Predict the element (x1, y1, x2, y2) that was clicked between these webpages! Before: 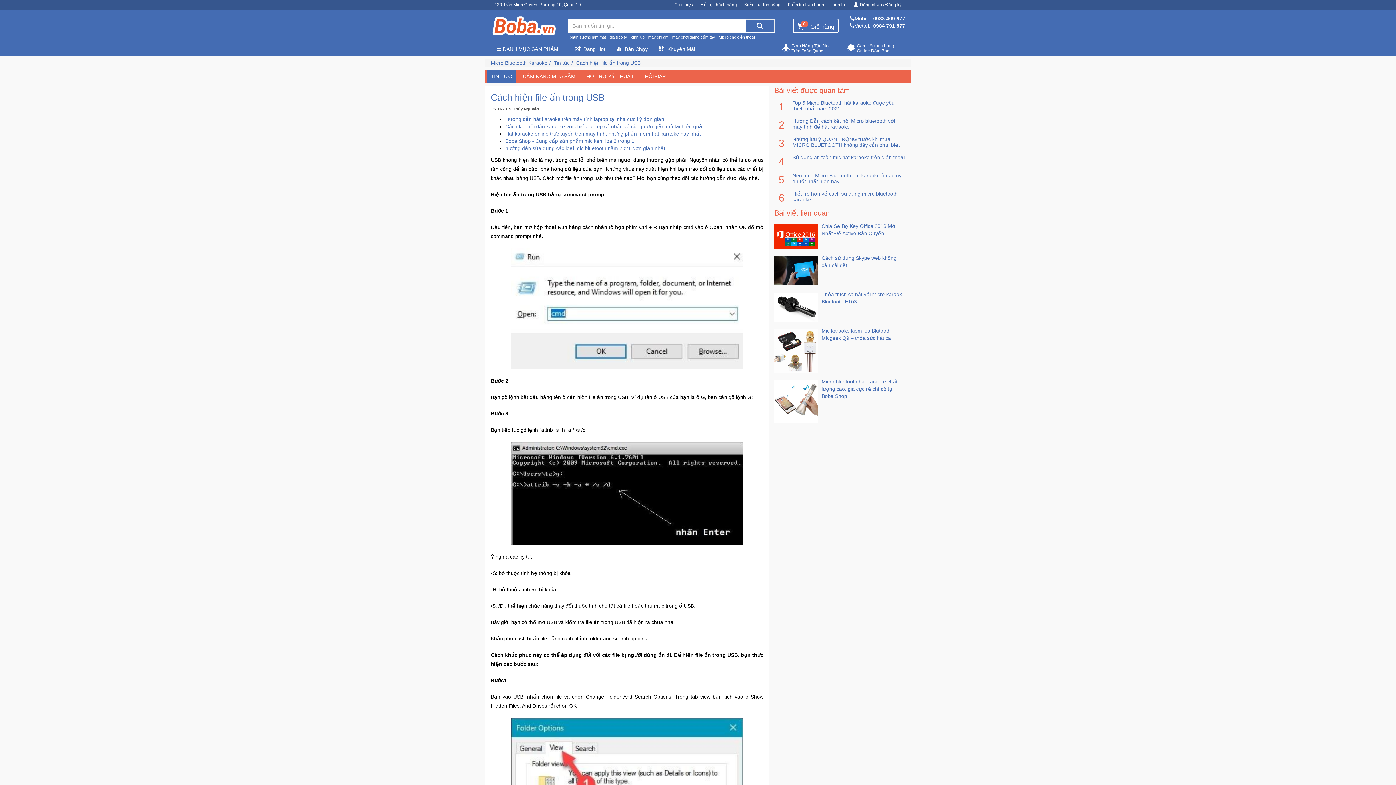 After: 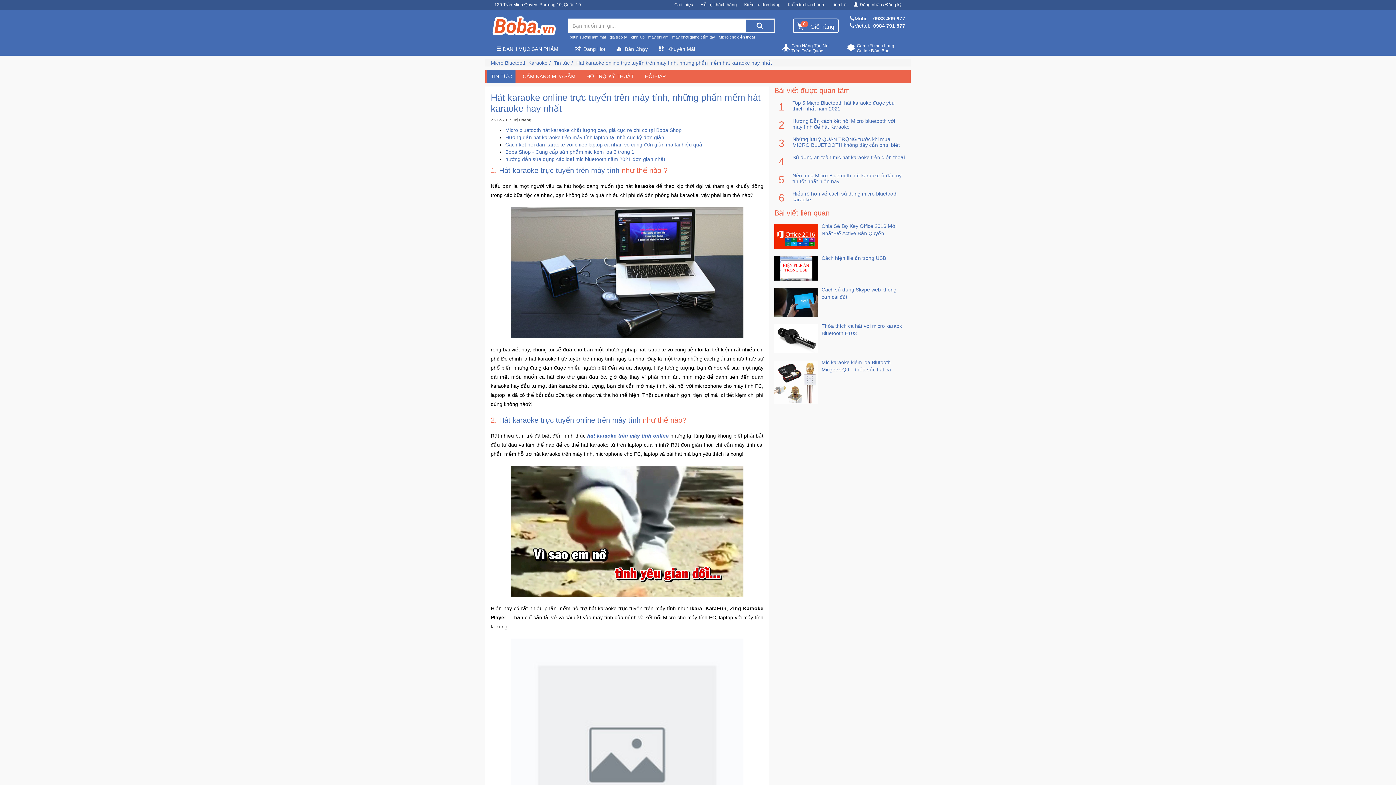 Action: label: Hát karaoke online trực tuyến trên máy tính, những phần mềm hát karaoke hay nhất bbox: (505, 130, 701, 136)